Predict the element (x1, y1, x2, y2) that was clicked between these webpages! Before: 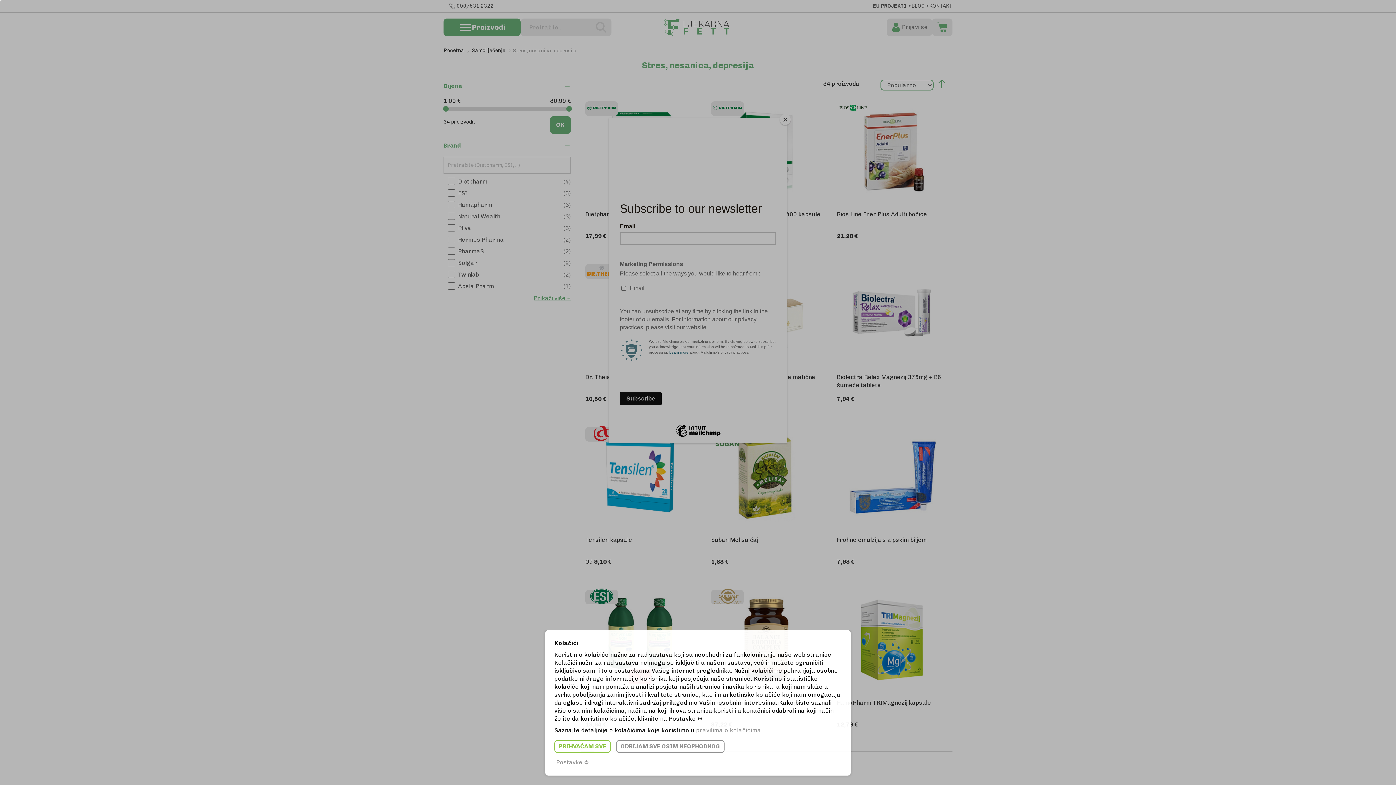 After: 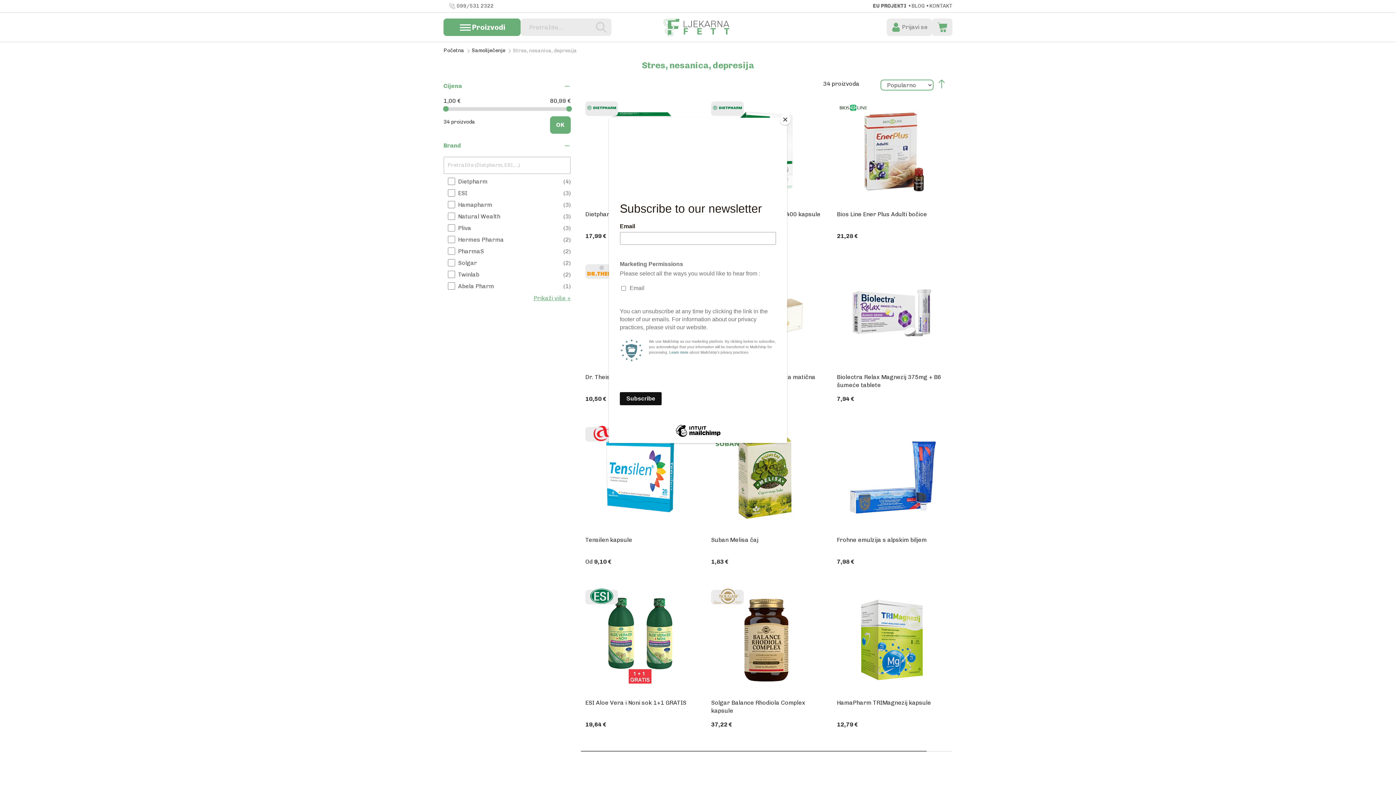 Action: bbox: (554, 740, 610, 753) label: PRIHVAĆAM SVE